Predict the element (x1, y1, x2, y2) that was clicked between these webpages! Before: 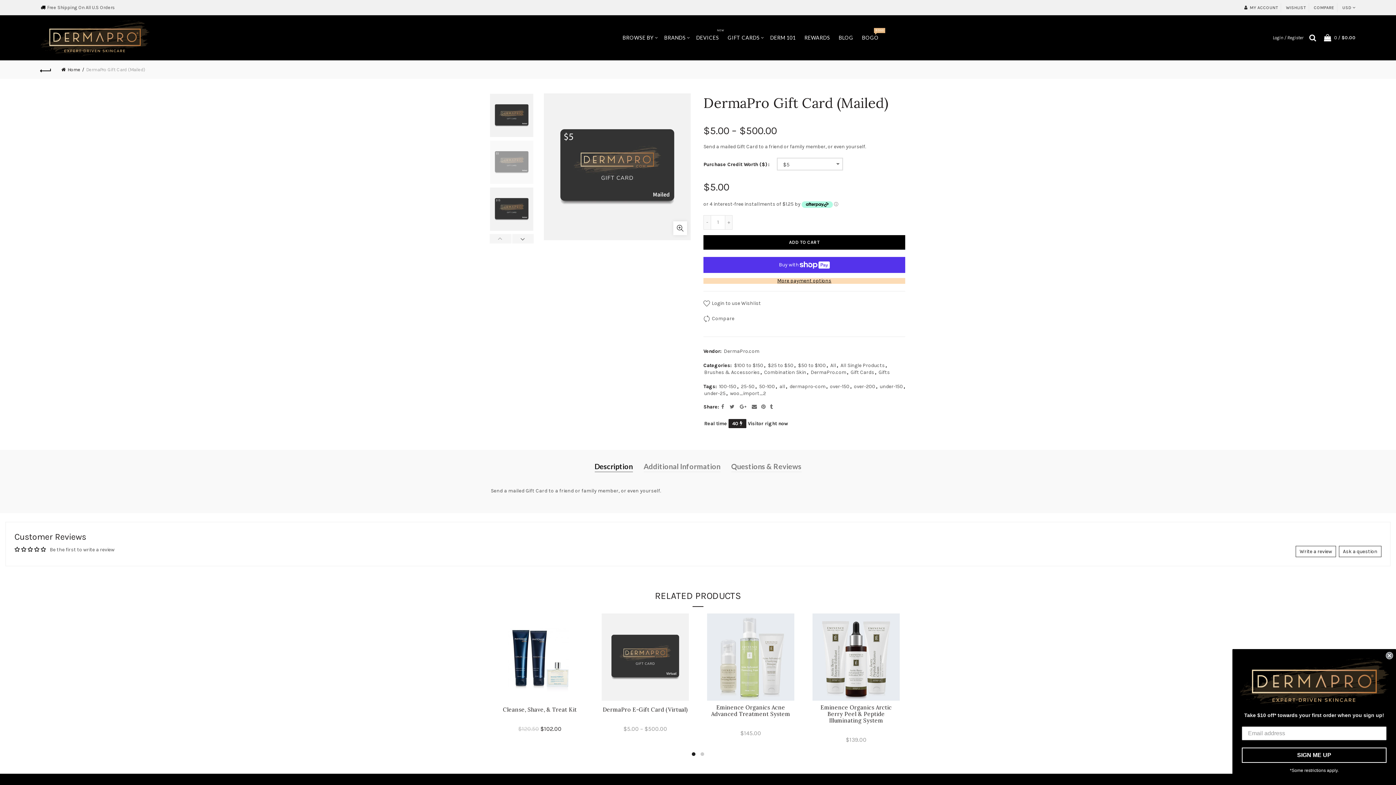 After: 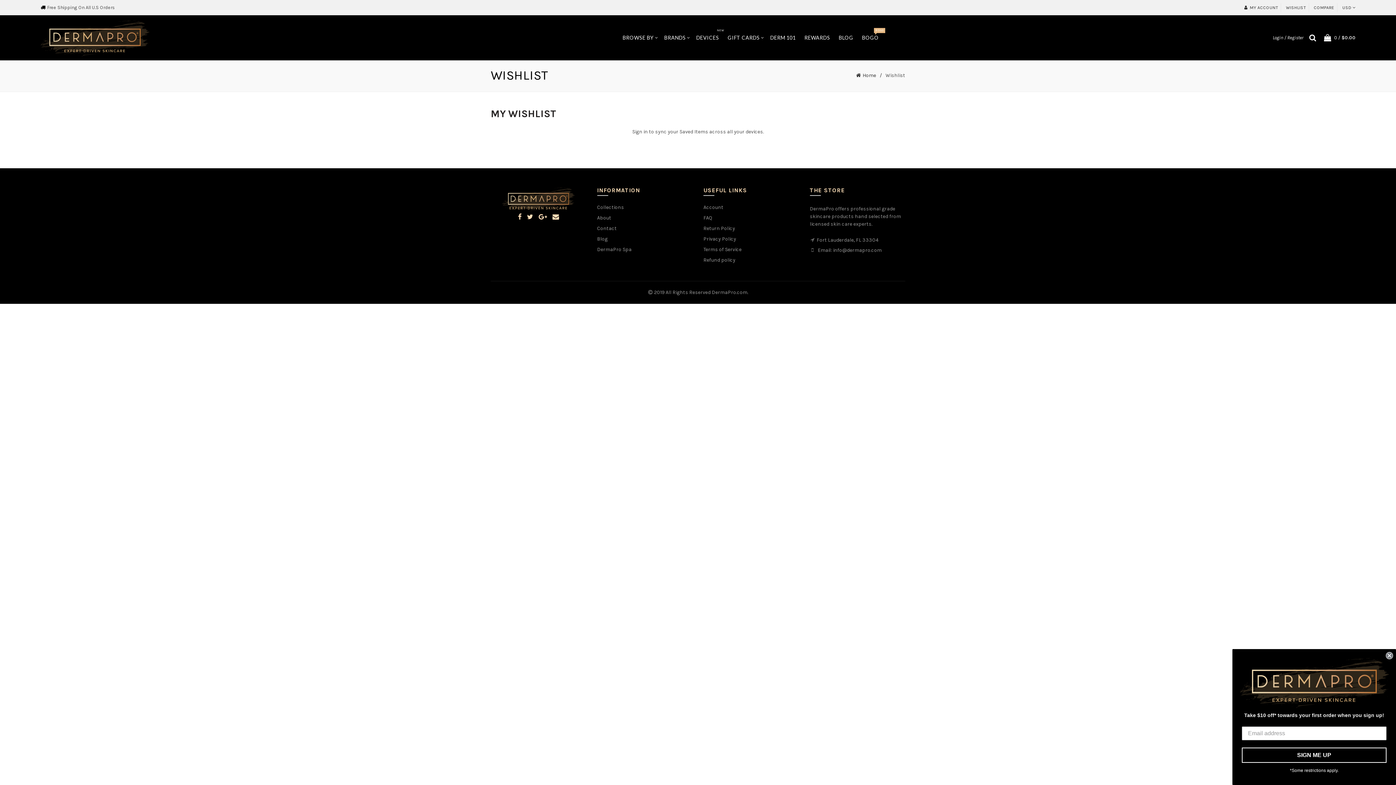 Action: label: WISHLIST bbox: (1286, 4, 1306, 10)